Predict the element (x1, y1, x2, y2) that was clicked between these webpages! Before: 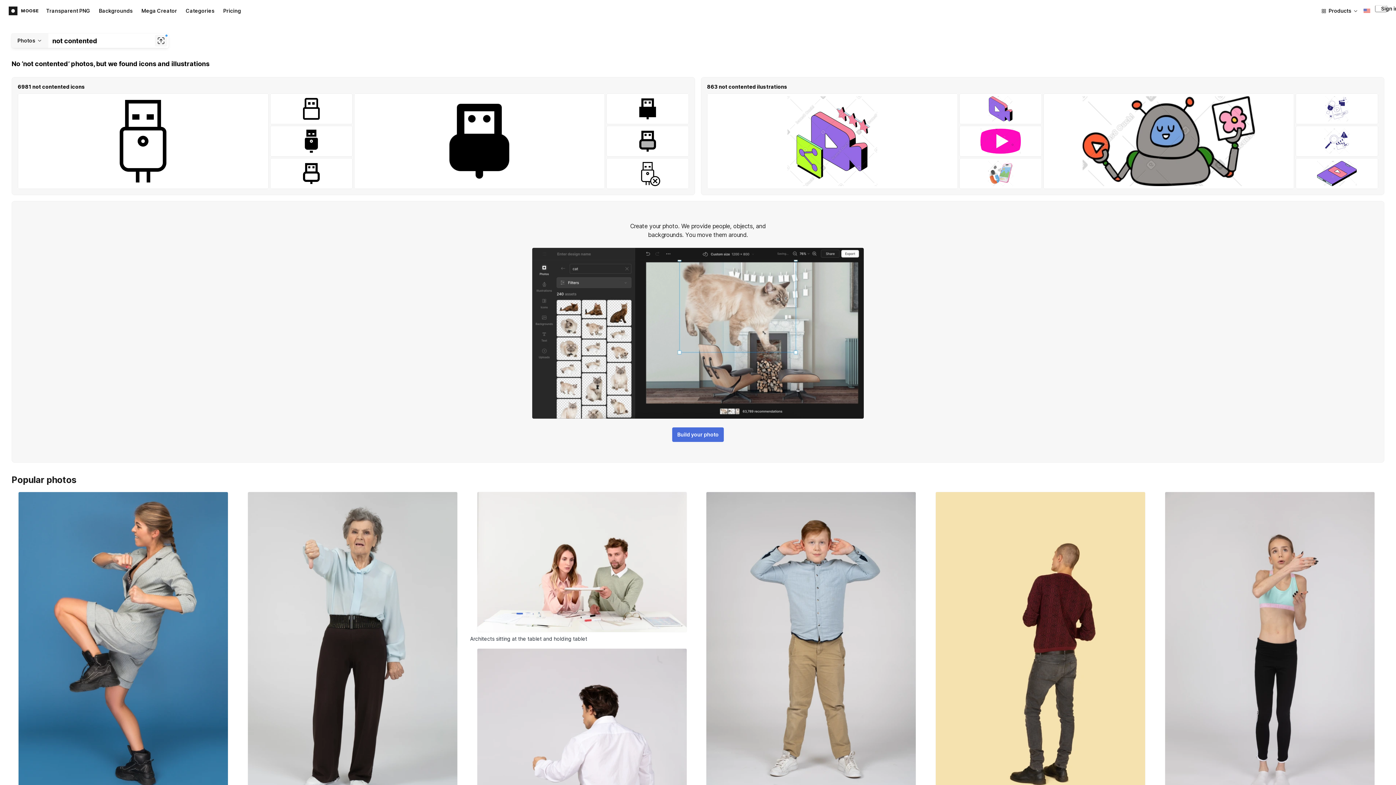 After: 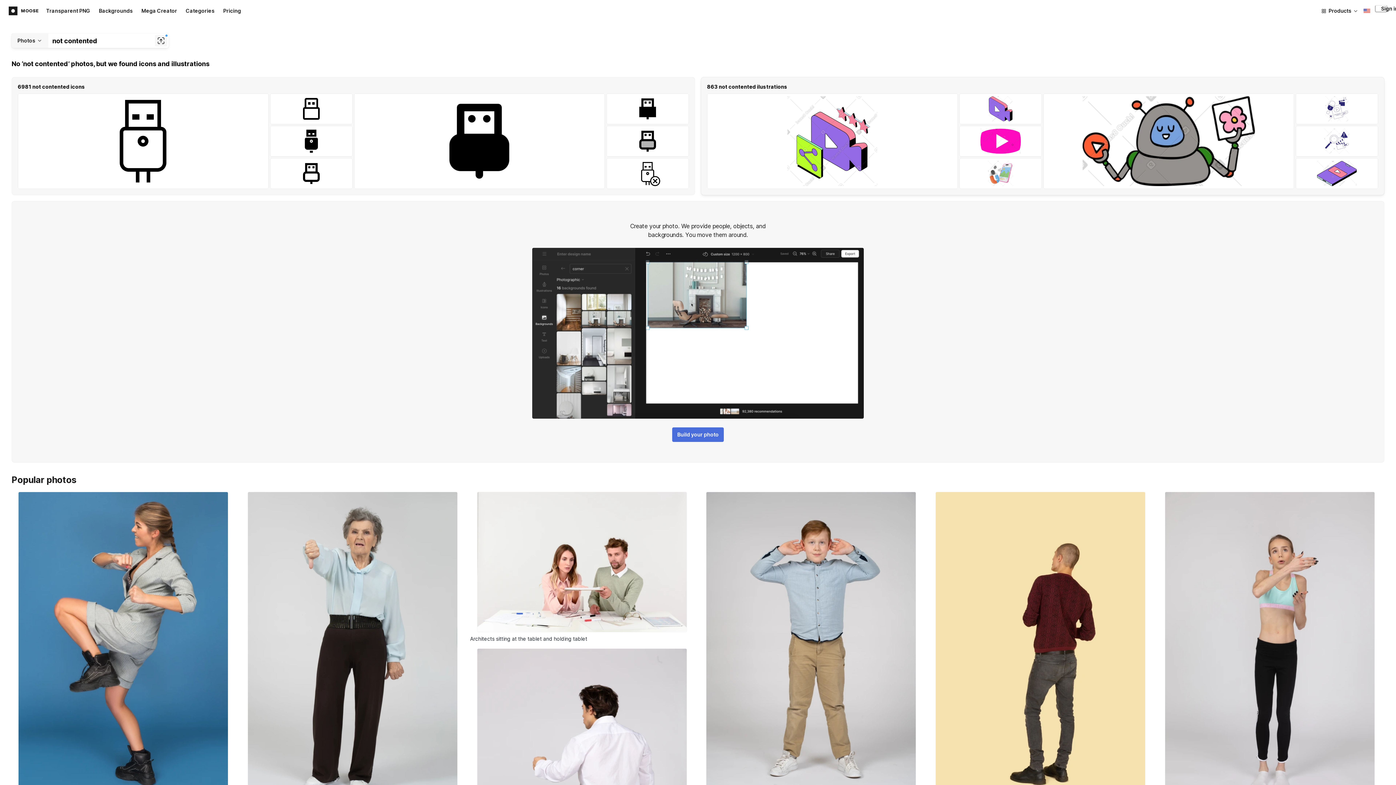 Action: bbox: (701, 77, 1384, 195) label: 863 not contented ilustrations